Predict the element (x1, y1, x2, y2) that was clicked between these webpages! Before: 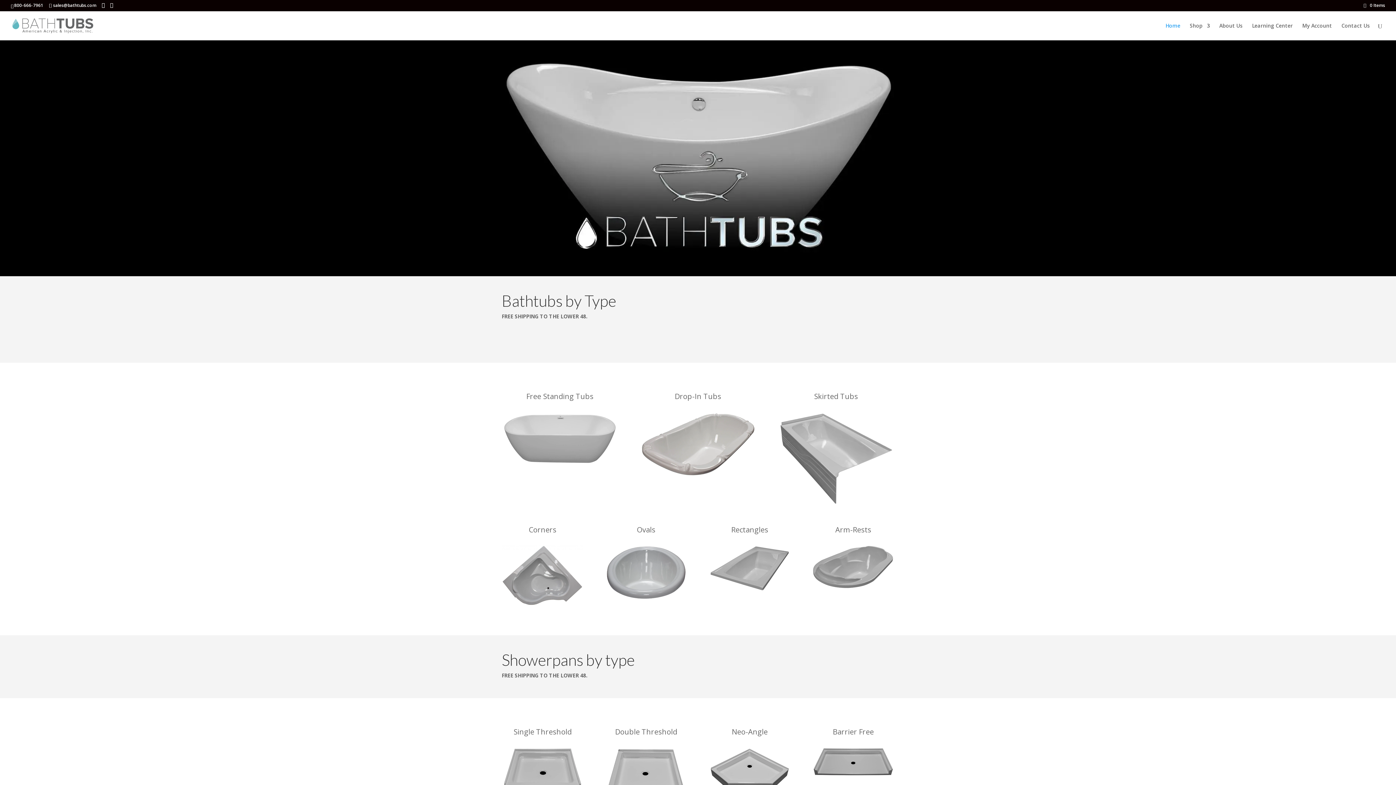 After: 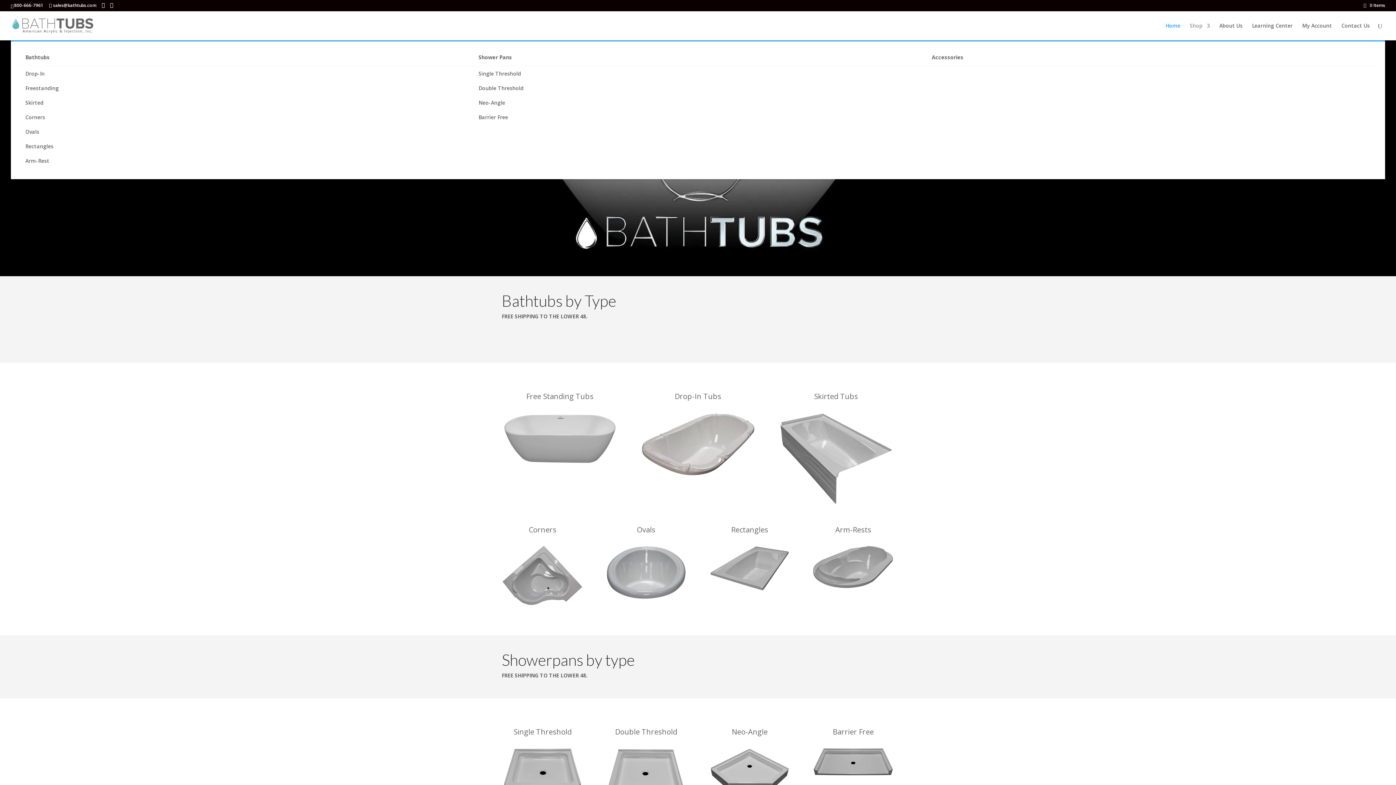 Action: bbox: (1190, 23, 1210, 40) label: Shop